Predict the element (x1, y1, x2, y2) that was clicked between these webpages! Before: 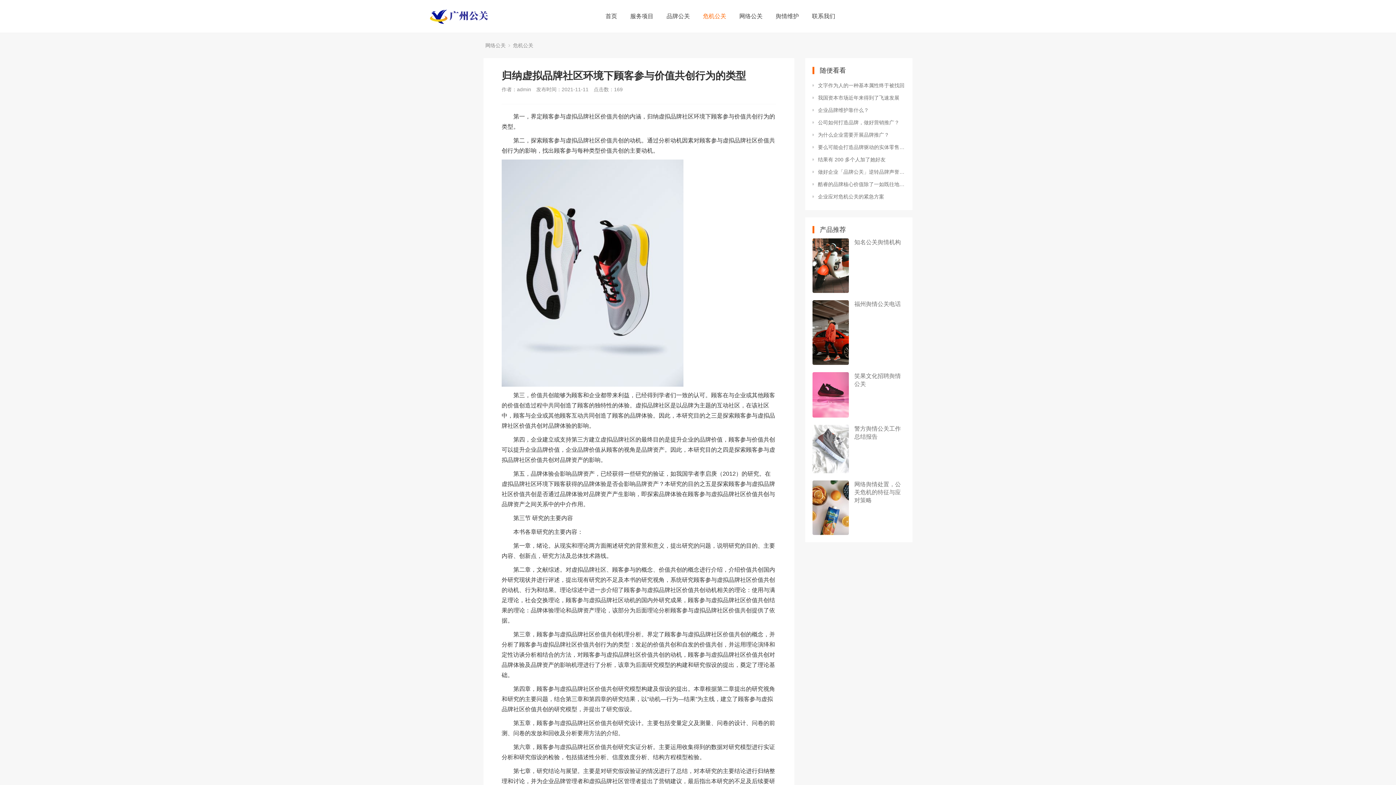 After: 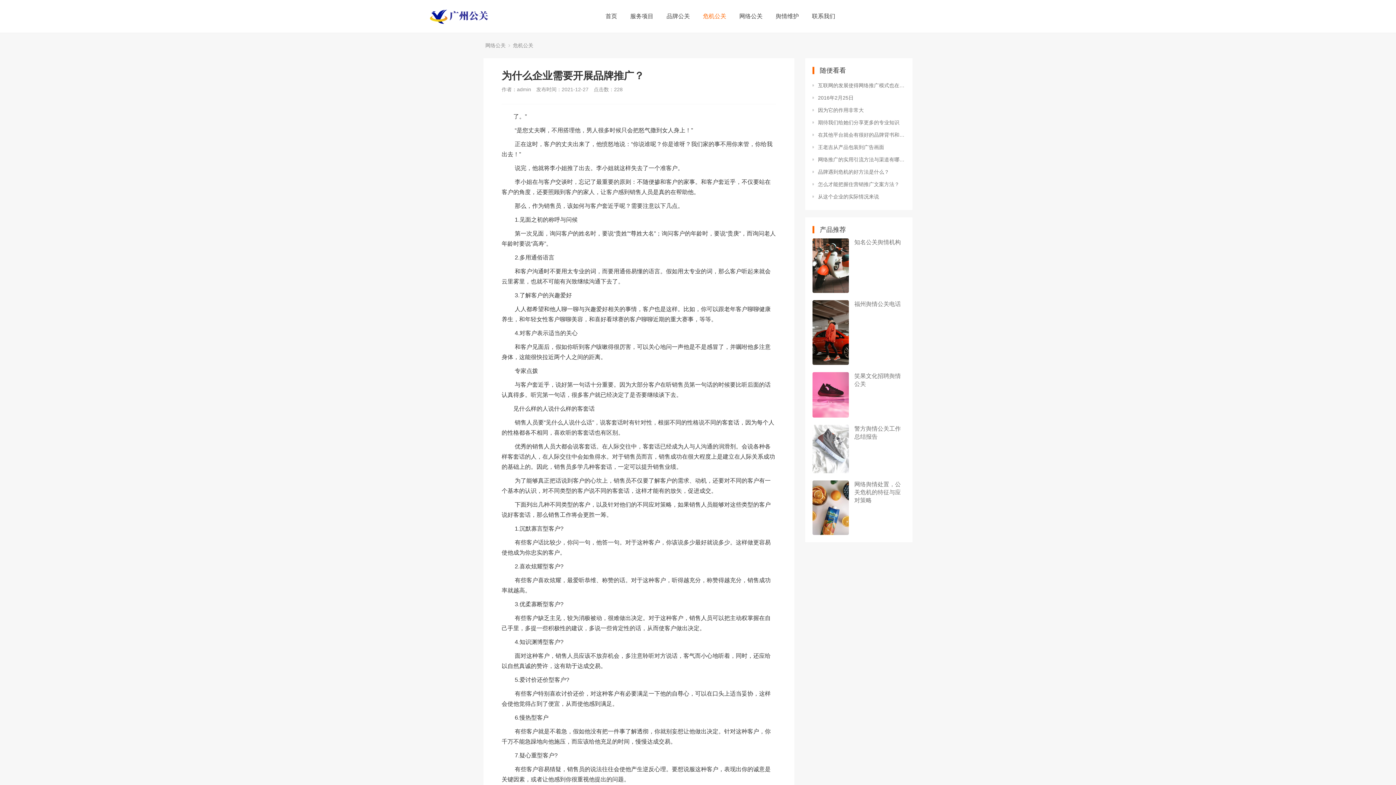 Action: label: 为什么企业需要开展品牌推广？ bbox: (812, 130, 905, 139)